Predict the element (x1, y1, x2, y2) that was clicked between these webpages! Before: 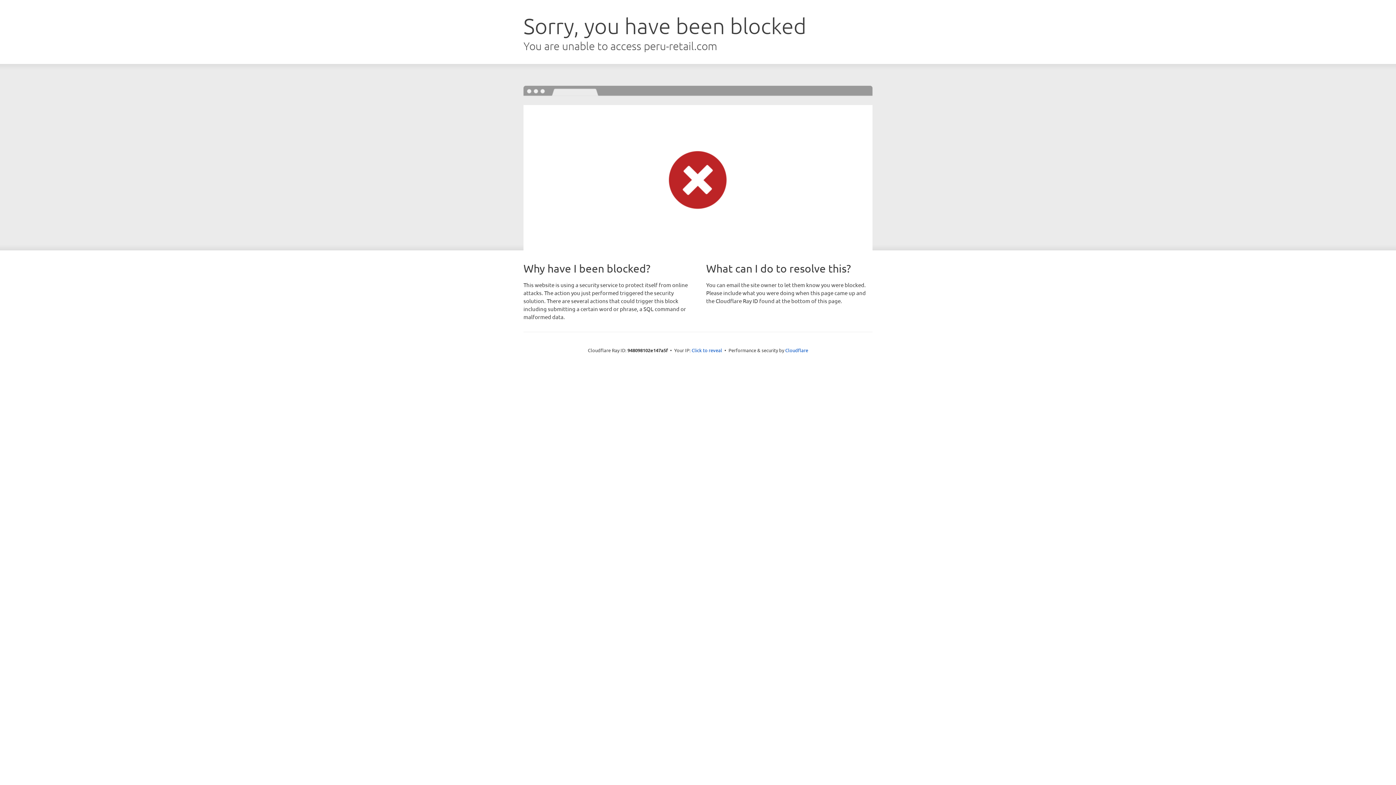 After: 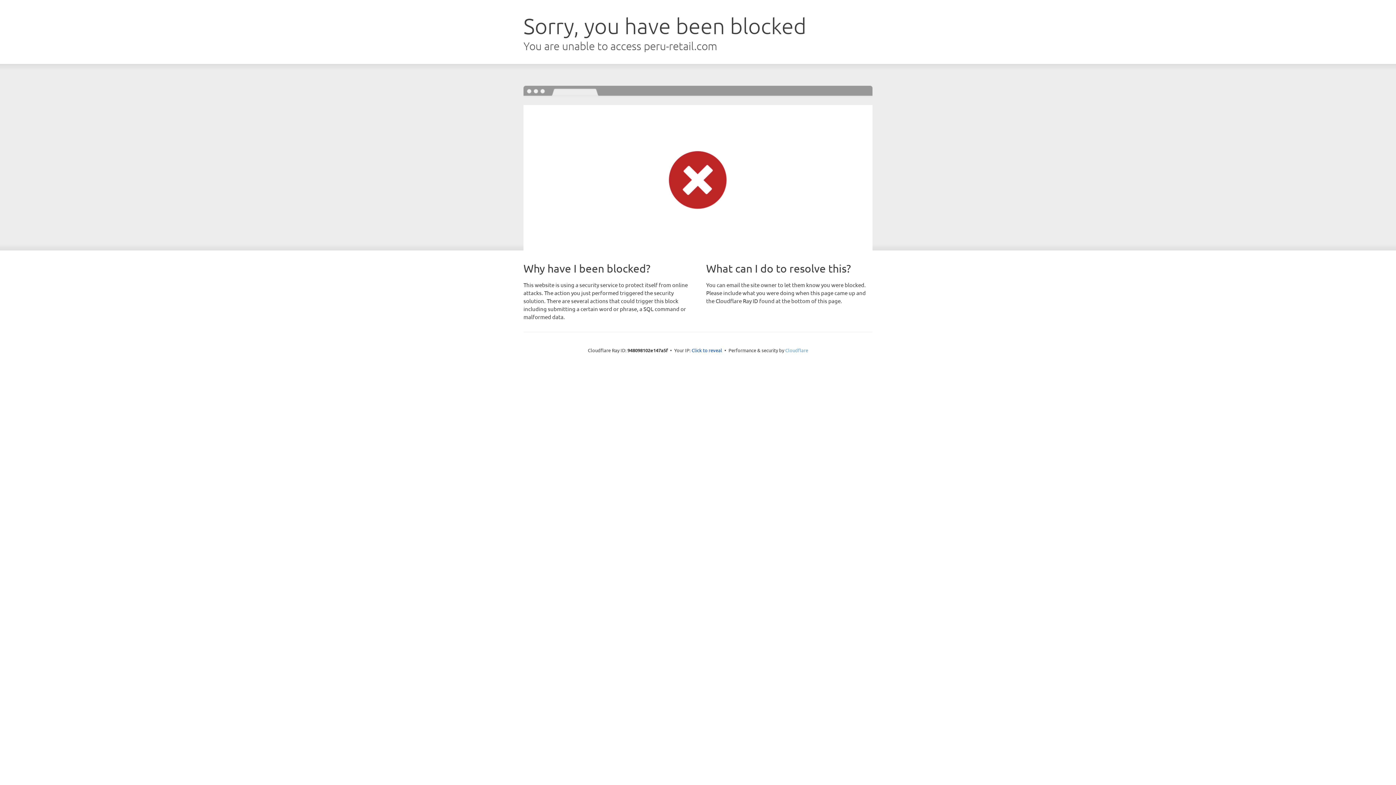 Action: bbox: (785, 347, 808, 353) label: Cloudflare